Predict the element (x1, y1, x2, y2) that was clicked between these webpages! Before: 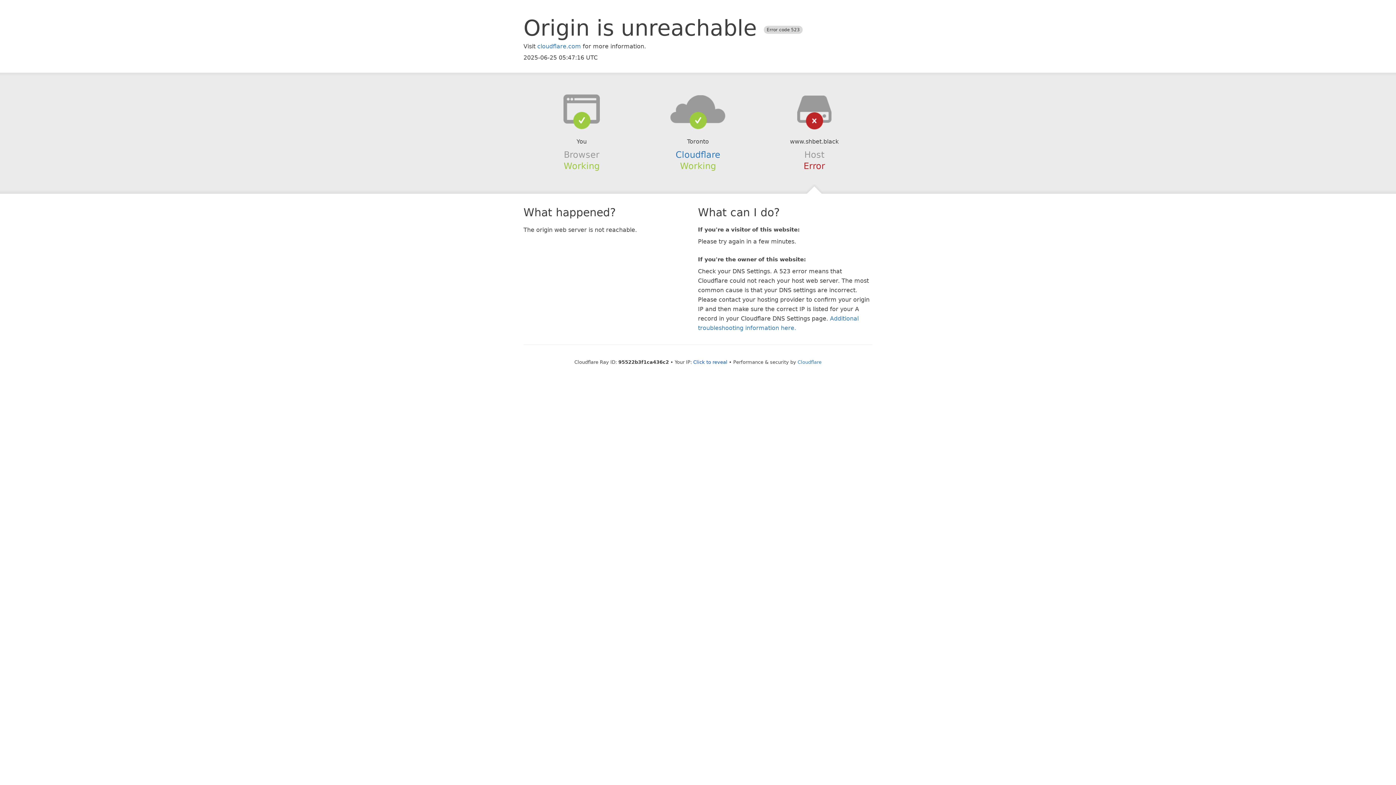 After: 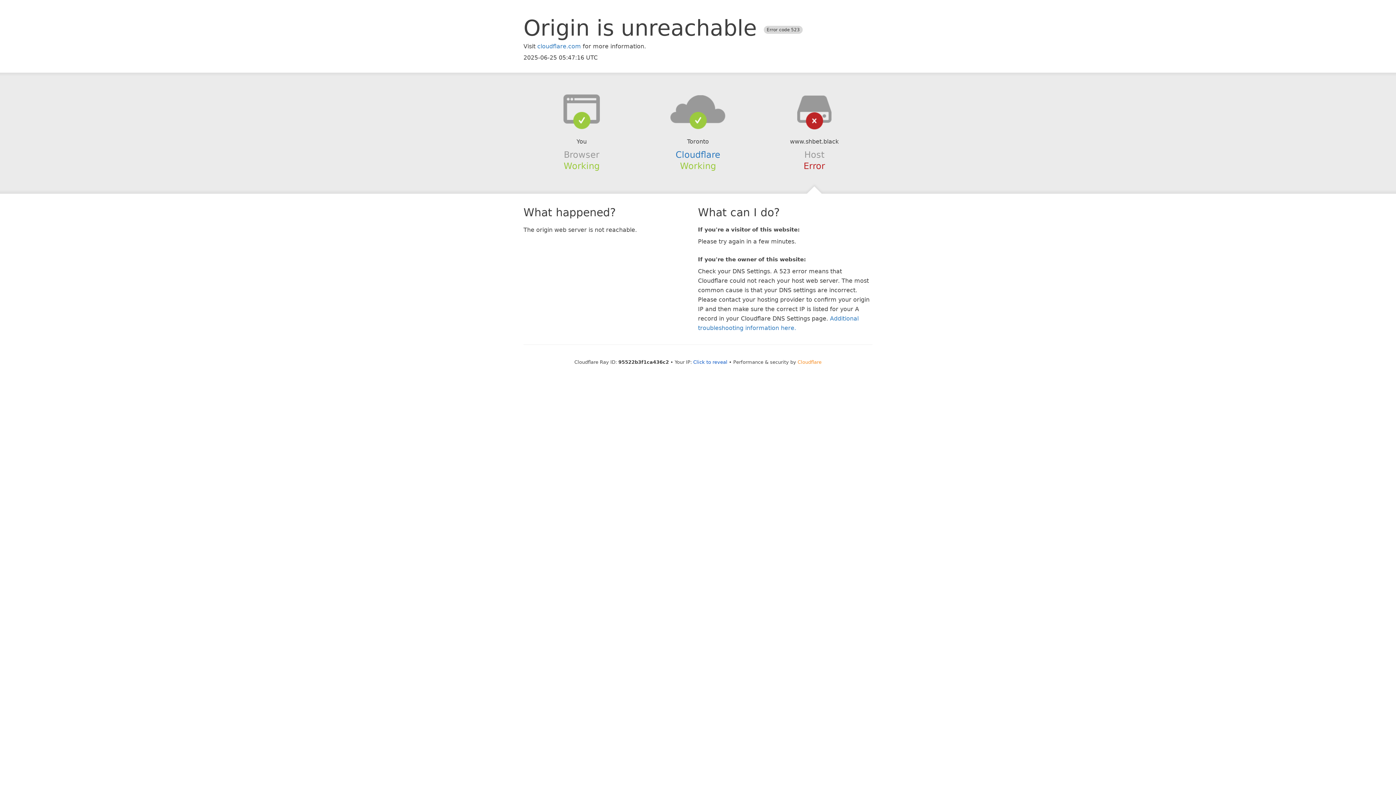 Action: label: Cloudflare bbox: (797, 359, 821, 364)